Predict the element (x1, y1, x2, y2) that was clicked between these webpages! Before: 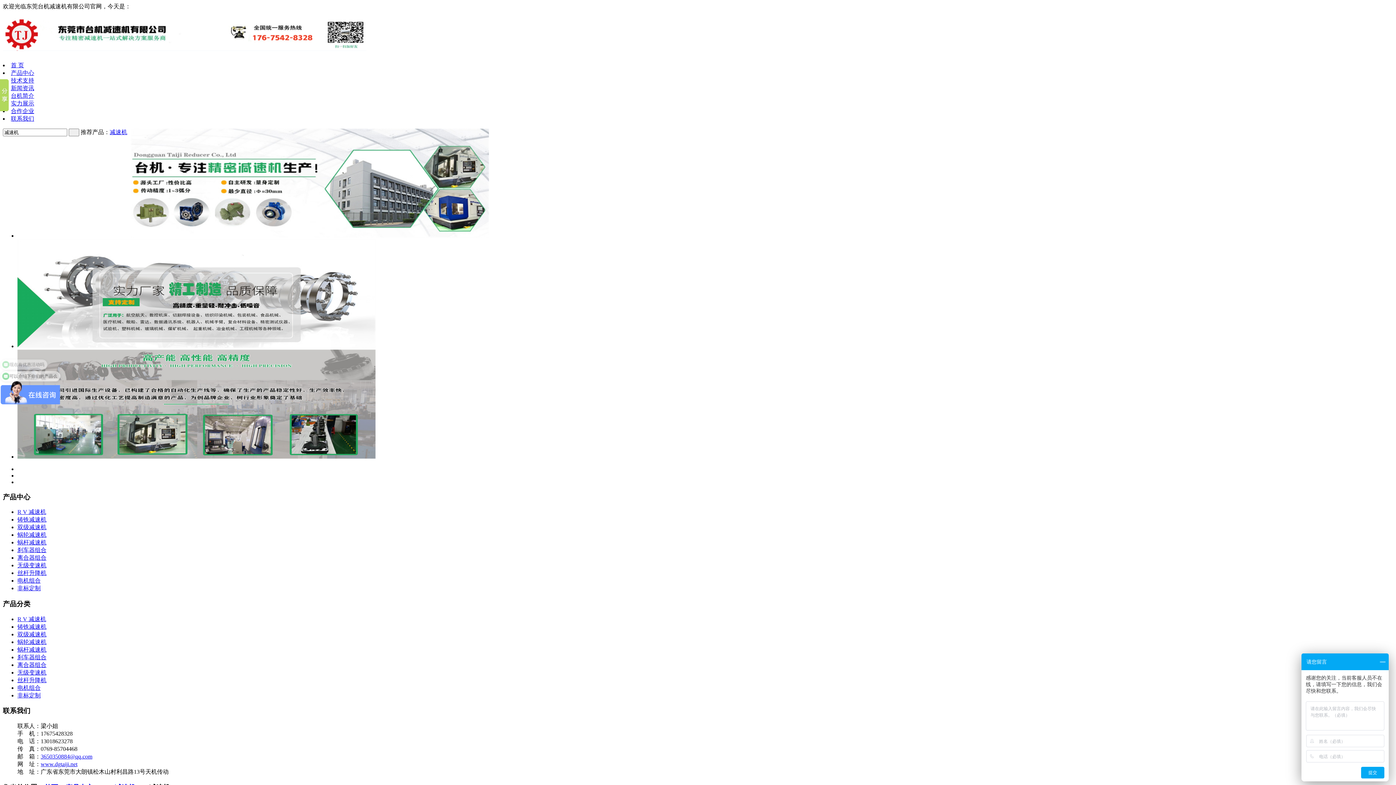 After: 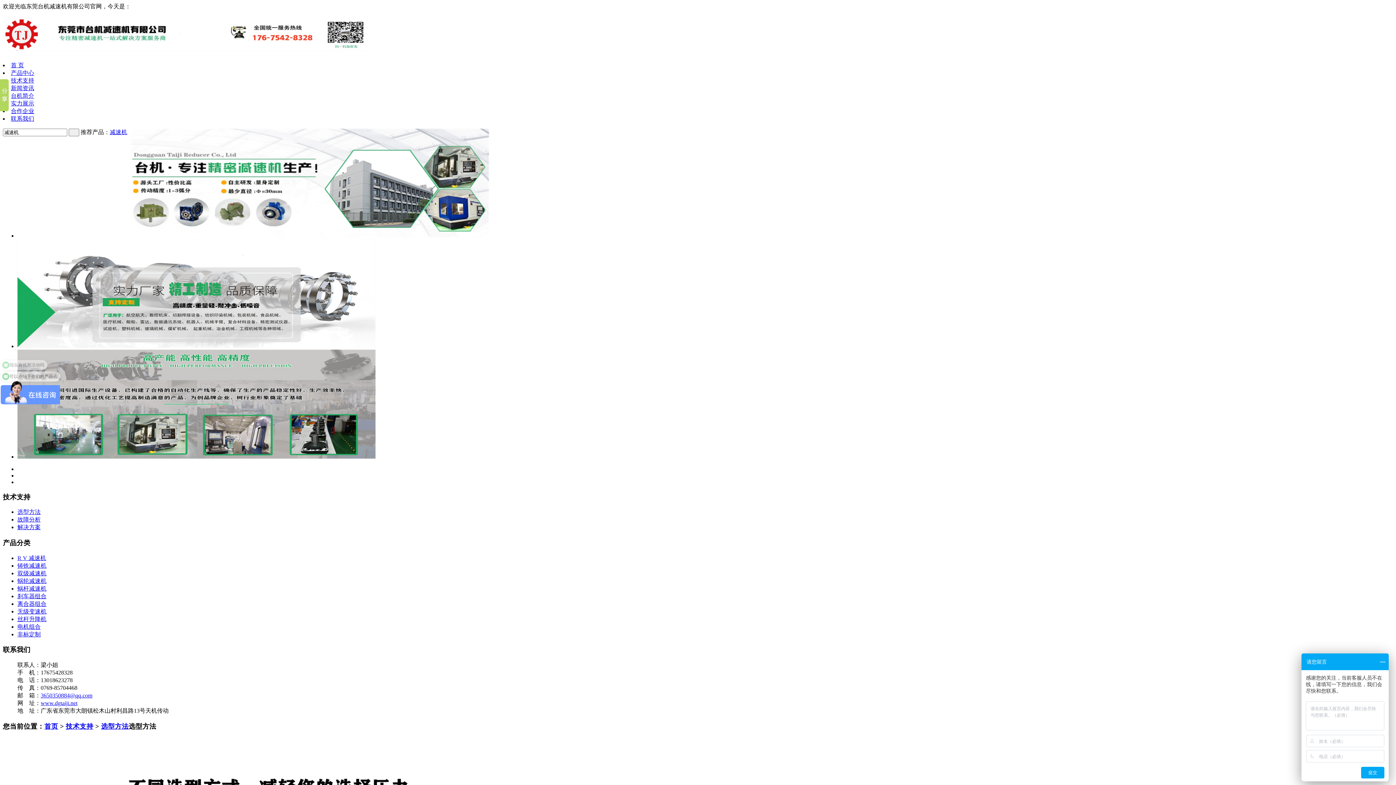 Action: label: 技术支持 bbox: (10, 77, 34, 83)